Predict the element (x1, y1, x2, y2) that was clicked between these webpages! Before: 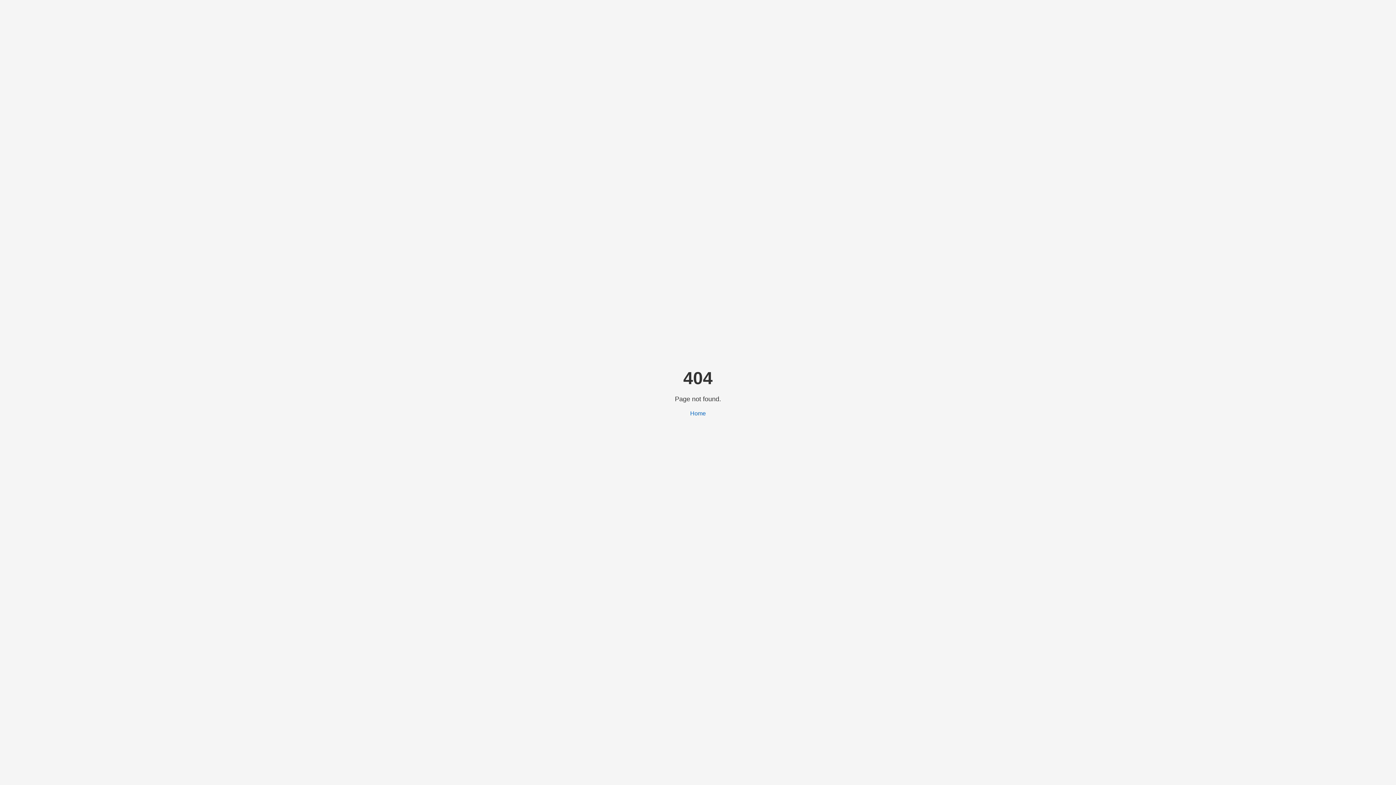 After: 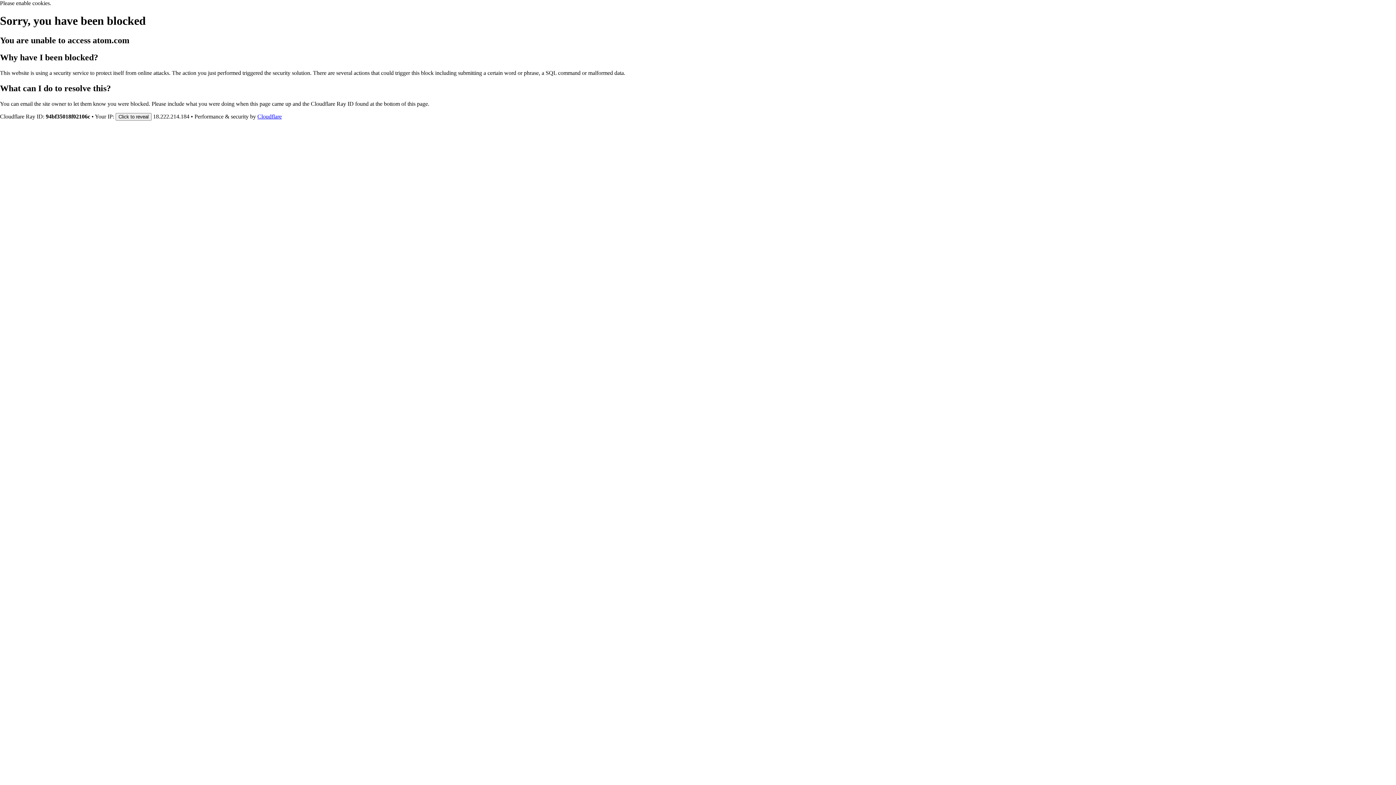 Action: label: Home bbox: (690, 410, 706, 416)